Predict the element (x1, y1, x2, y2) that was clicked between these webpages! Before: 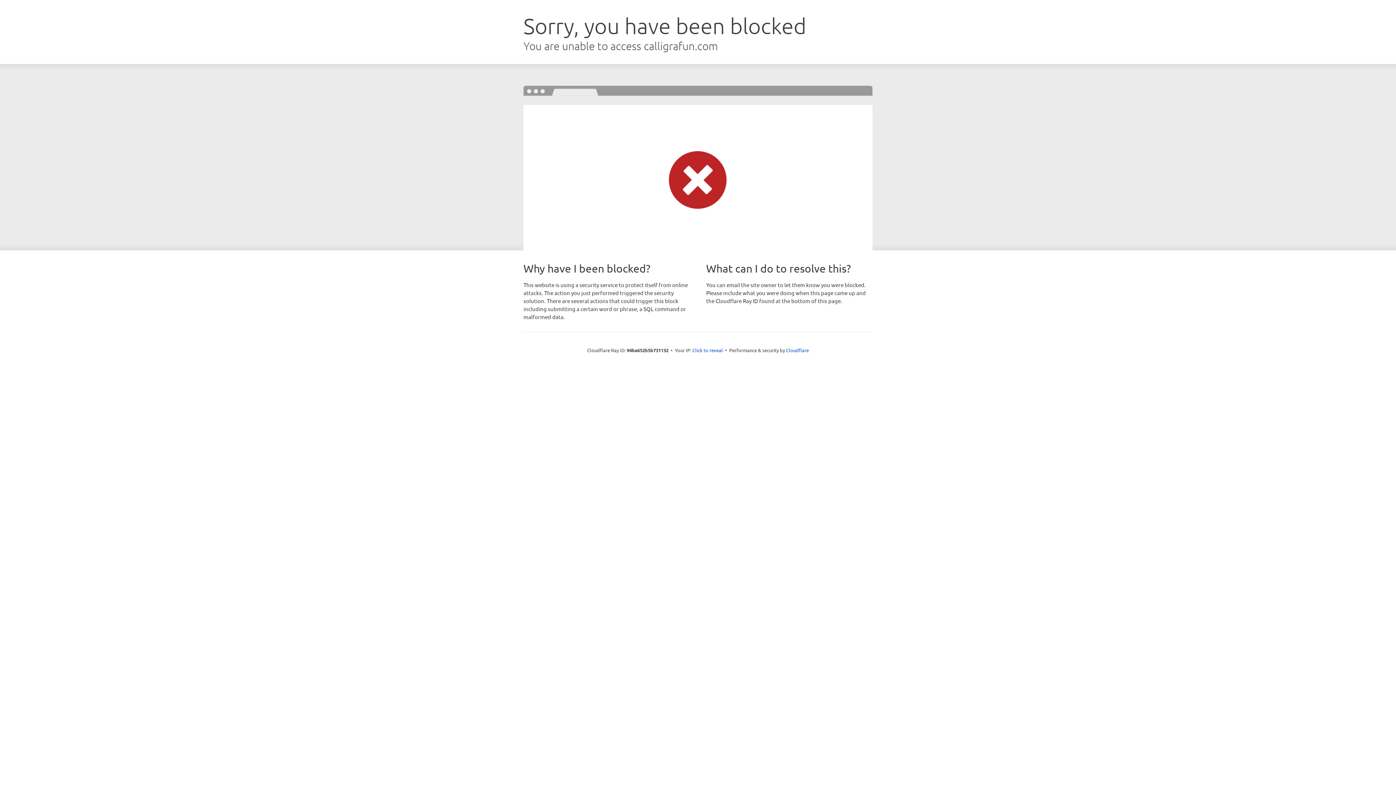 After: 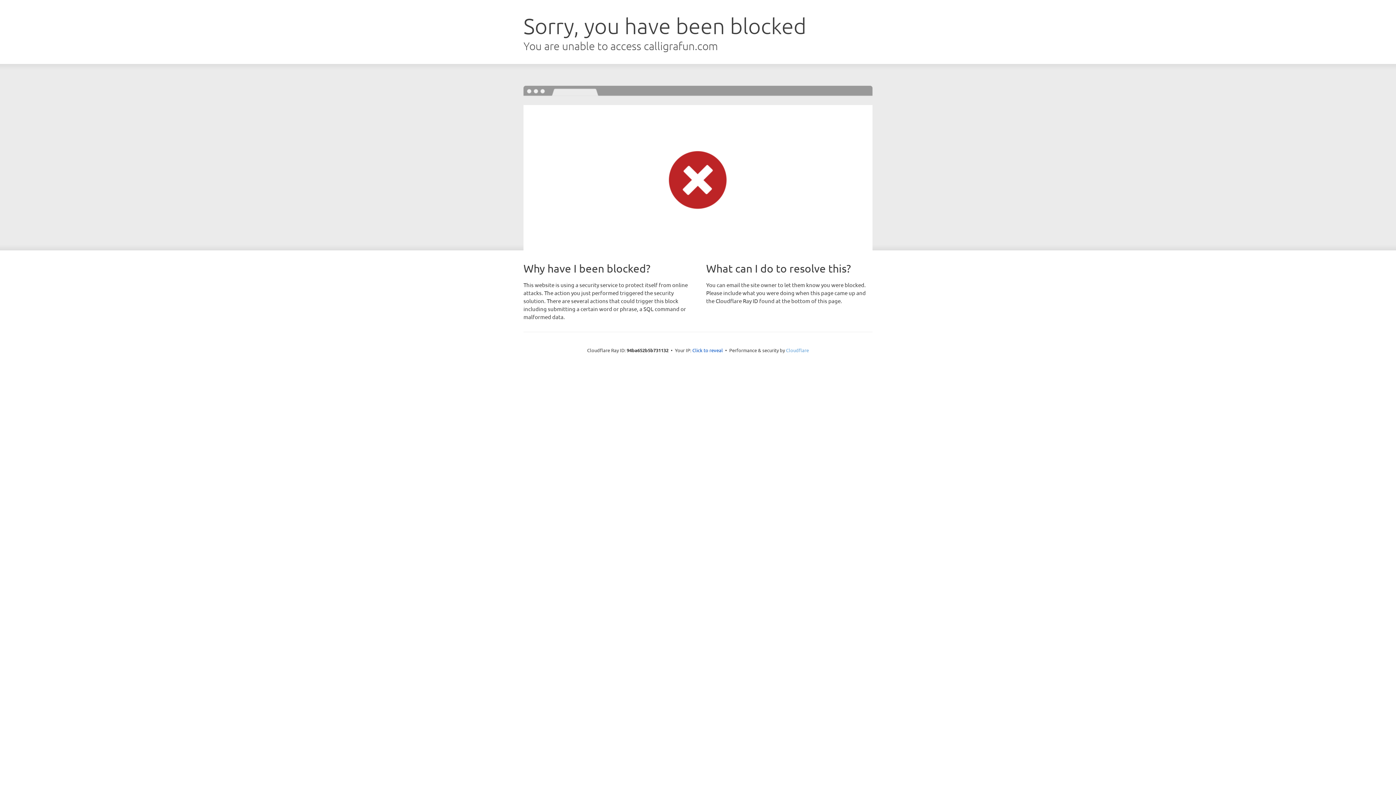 Action: bbox: (786, 347, 809, 353) label: Cloudflare